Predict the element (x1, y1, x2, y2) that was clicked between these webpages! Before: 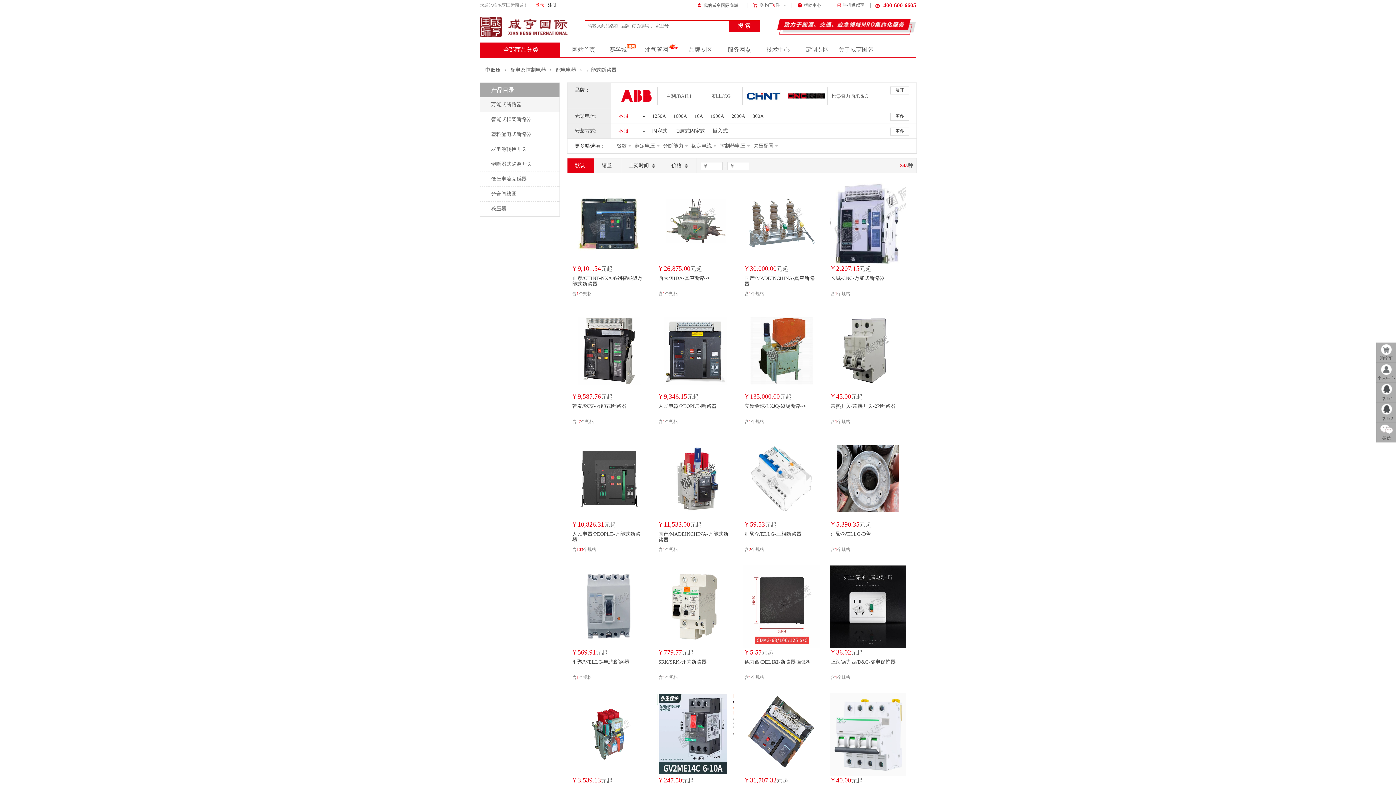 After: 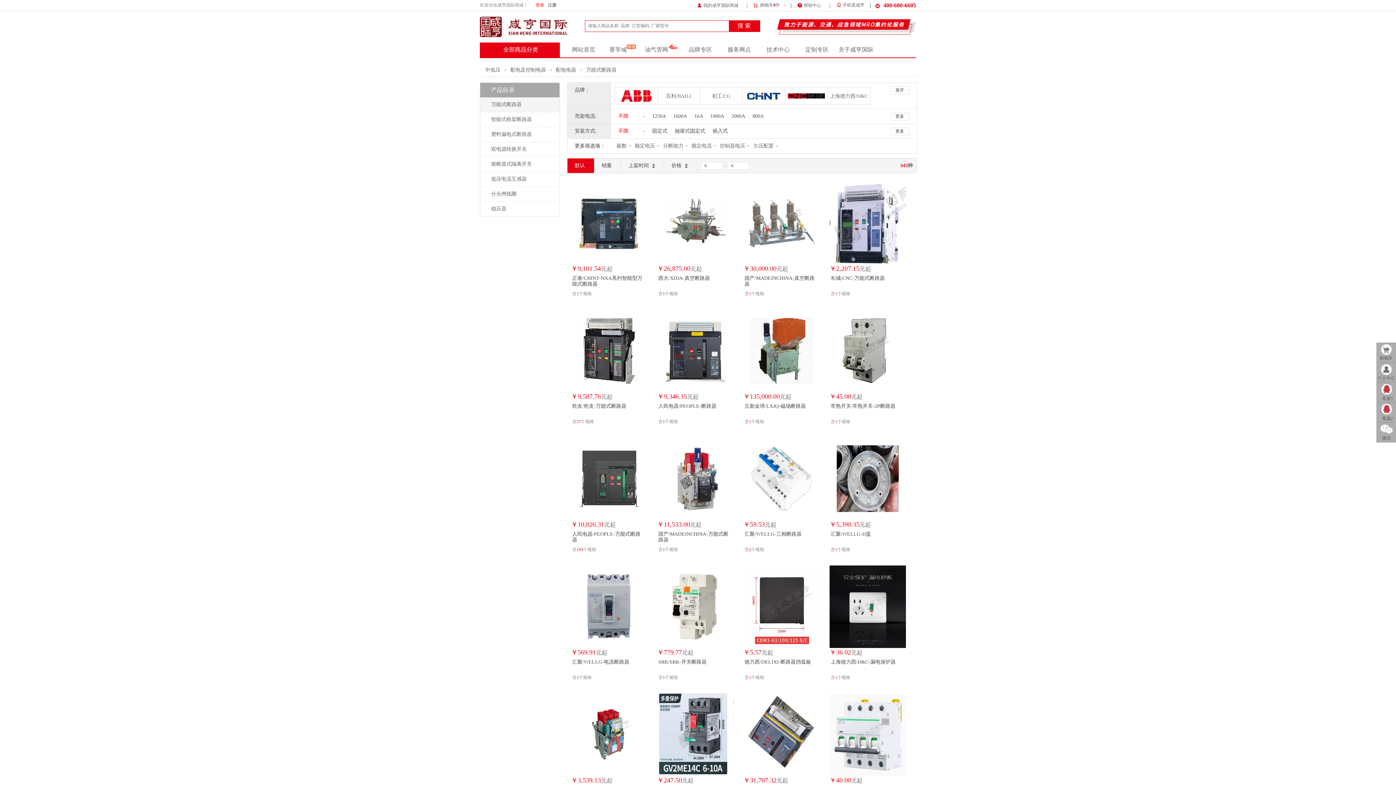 Action: label: 不限 bbox: (618, 124, 628, 138)